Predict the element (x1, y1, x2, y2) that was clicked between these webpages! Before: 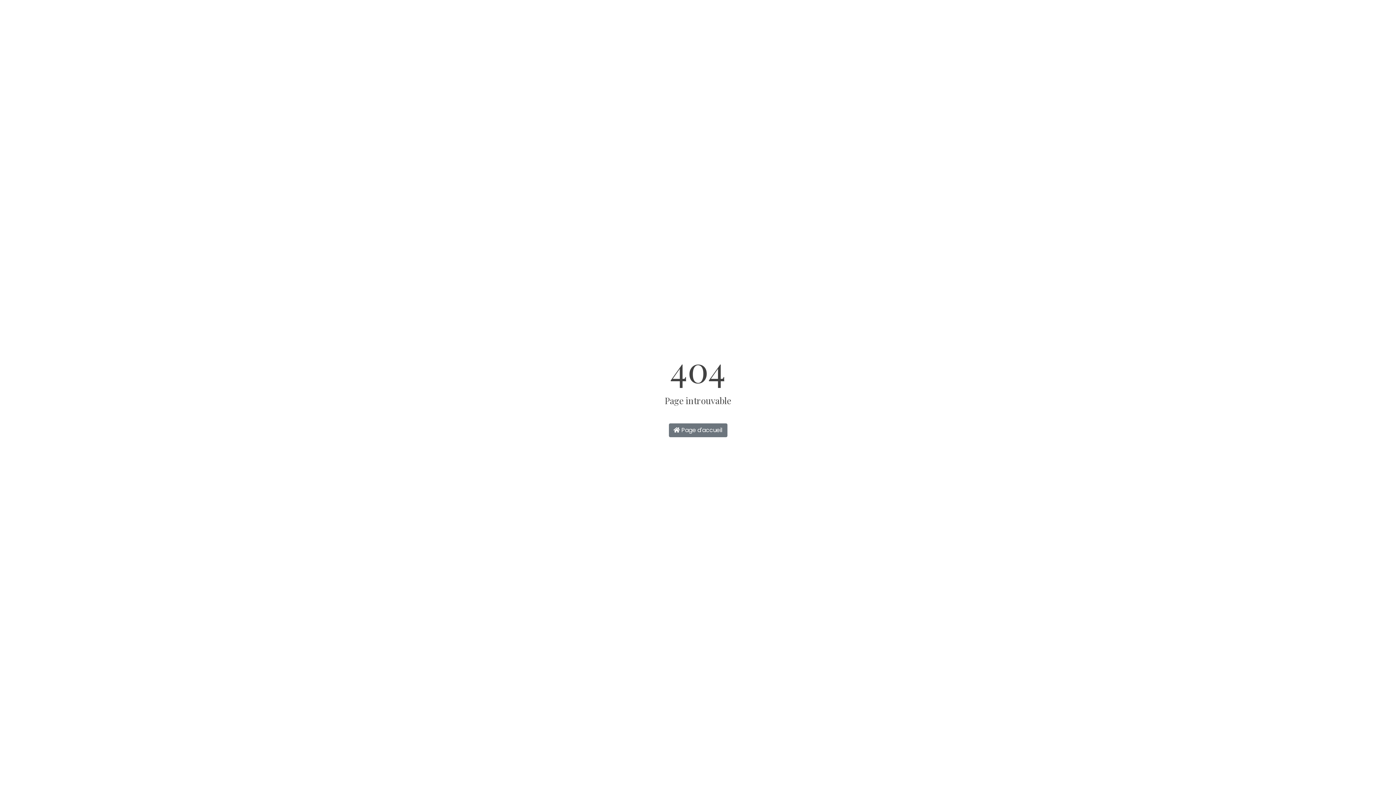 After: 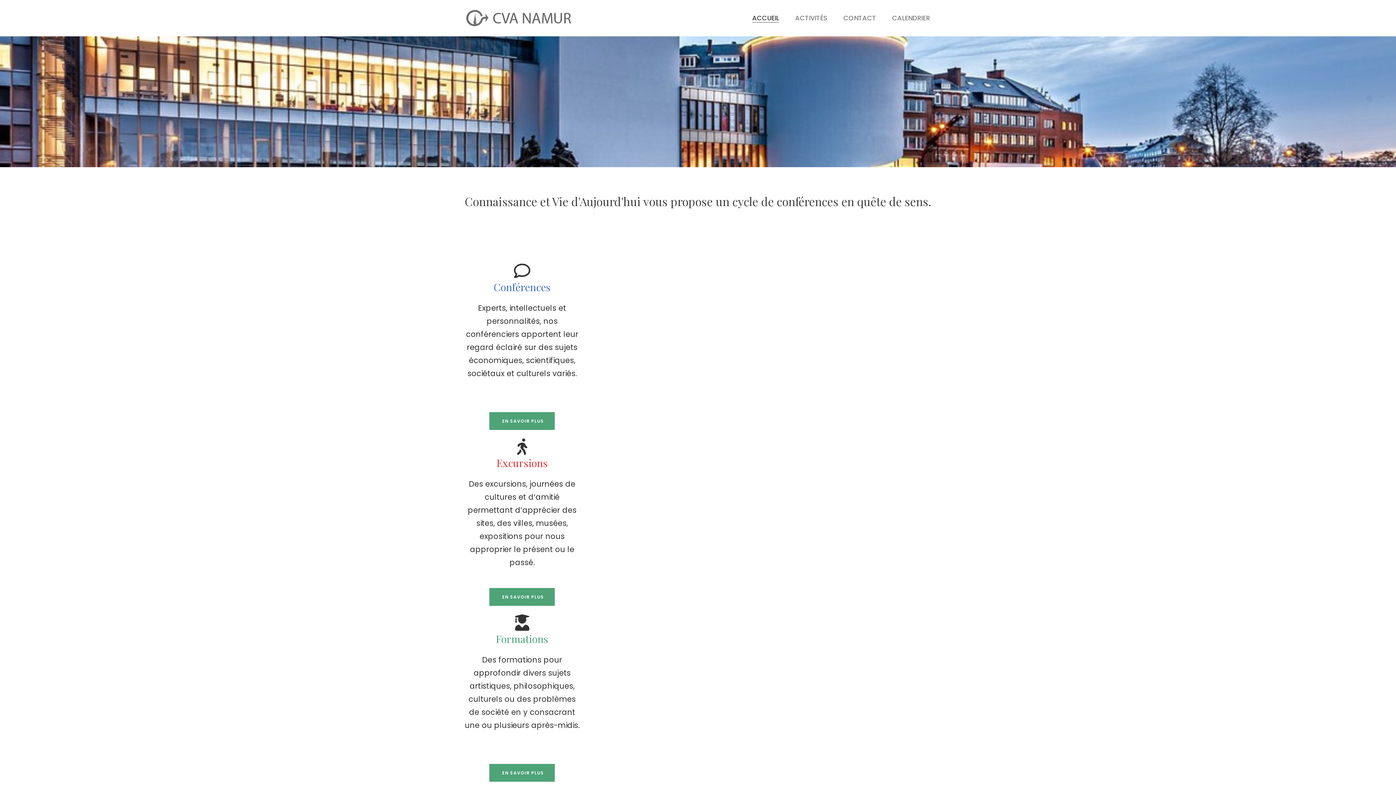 Action: bbox: (668, 423, 727, 437) label:  Page d'accueil